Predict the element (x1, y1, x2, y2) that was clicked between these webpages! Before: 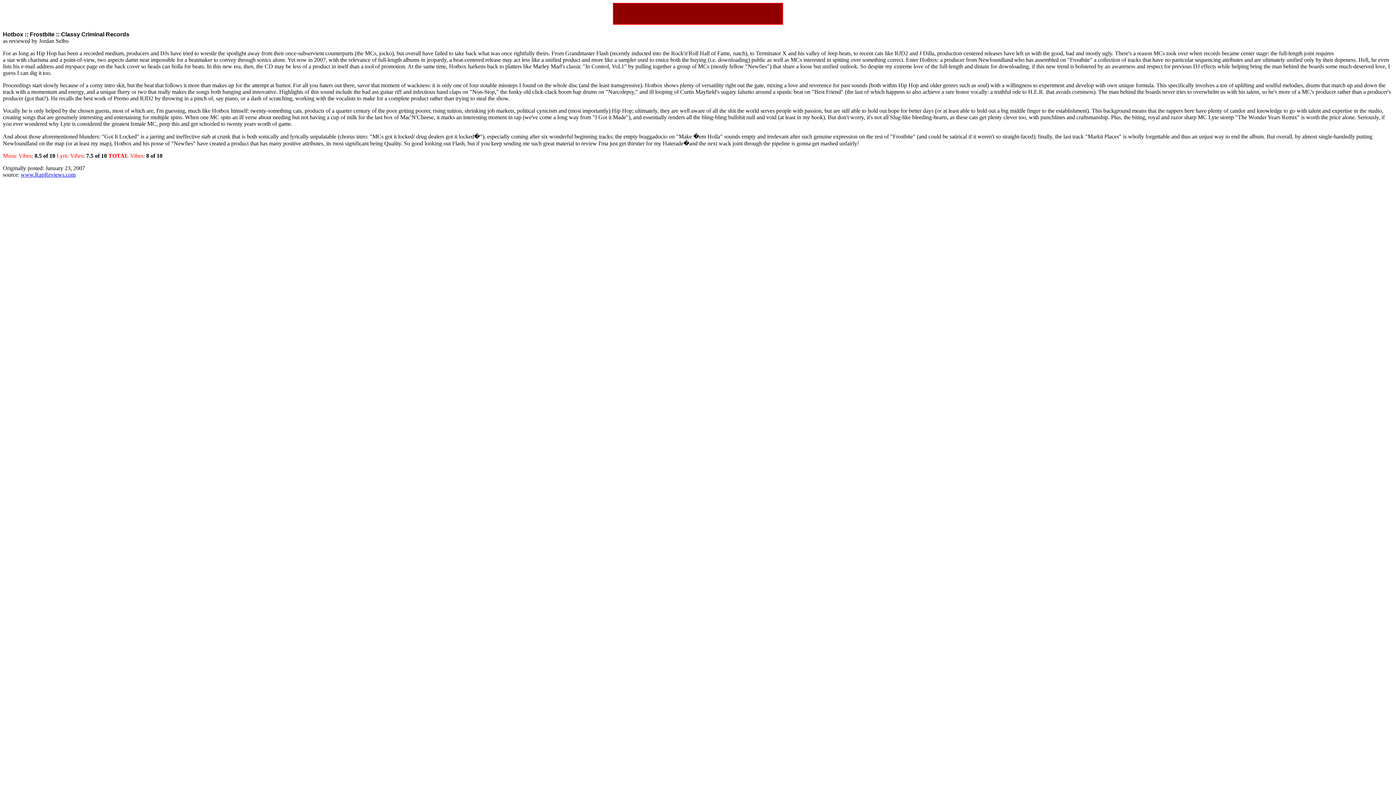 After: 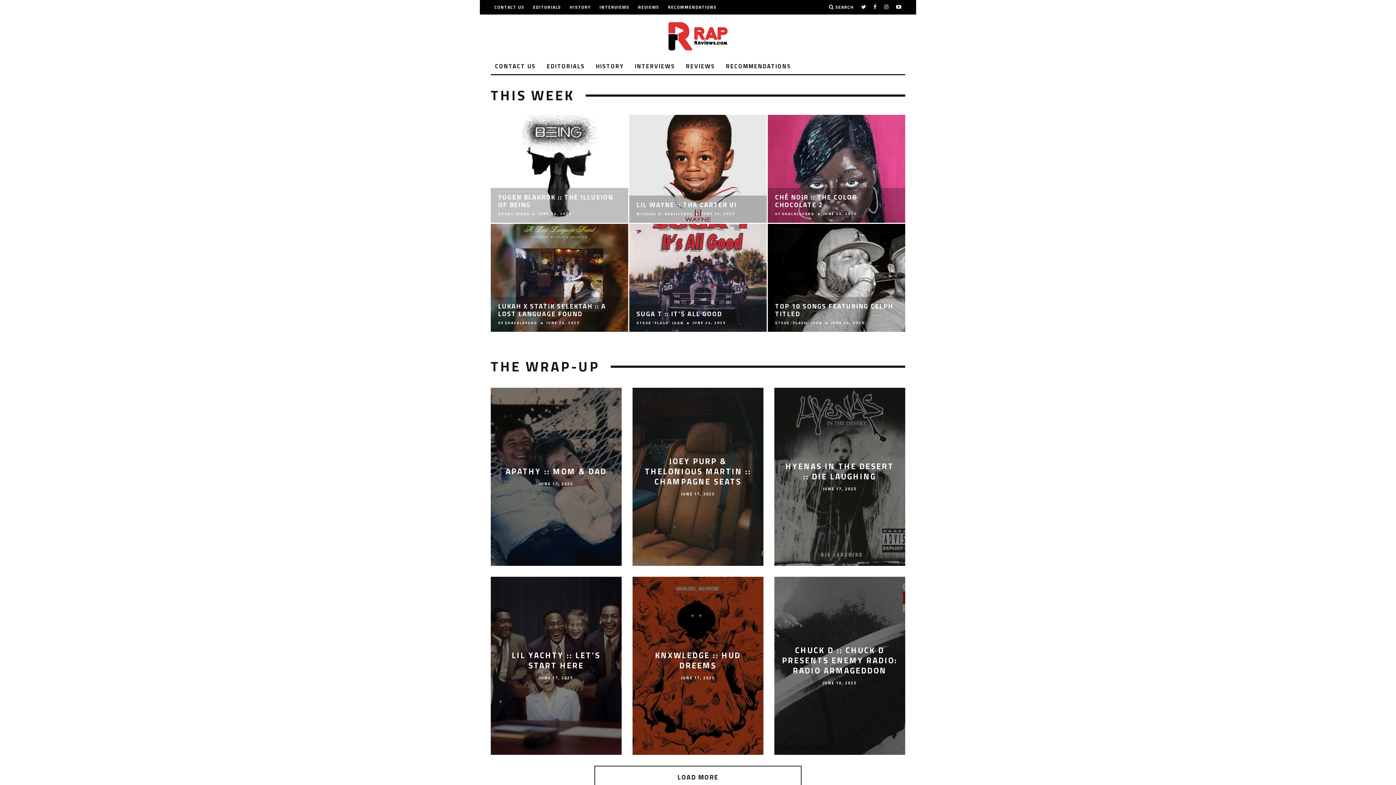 Action: bbox: (20, 171, 75, 177) label: www.RapReviews.com